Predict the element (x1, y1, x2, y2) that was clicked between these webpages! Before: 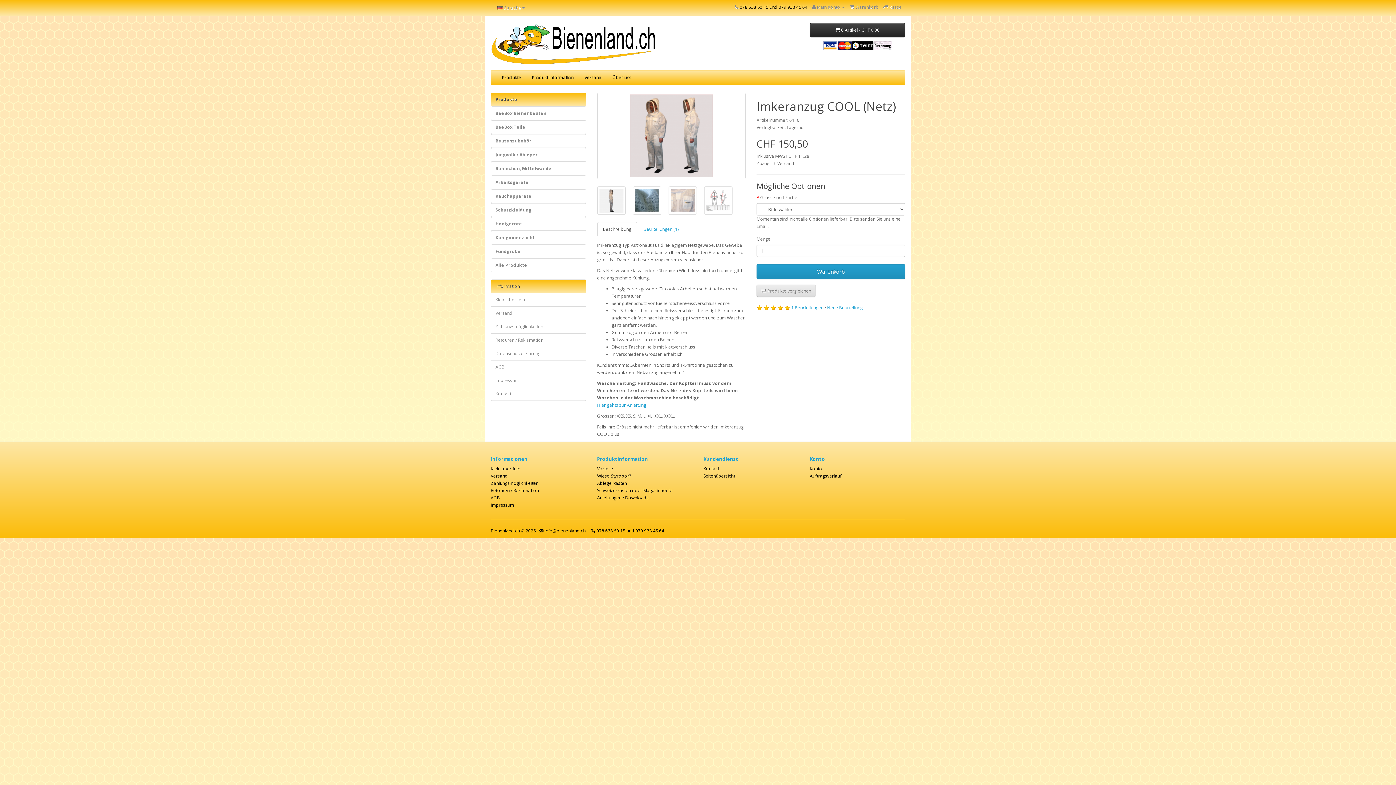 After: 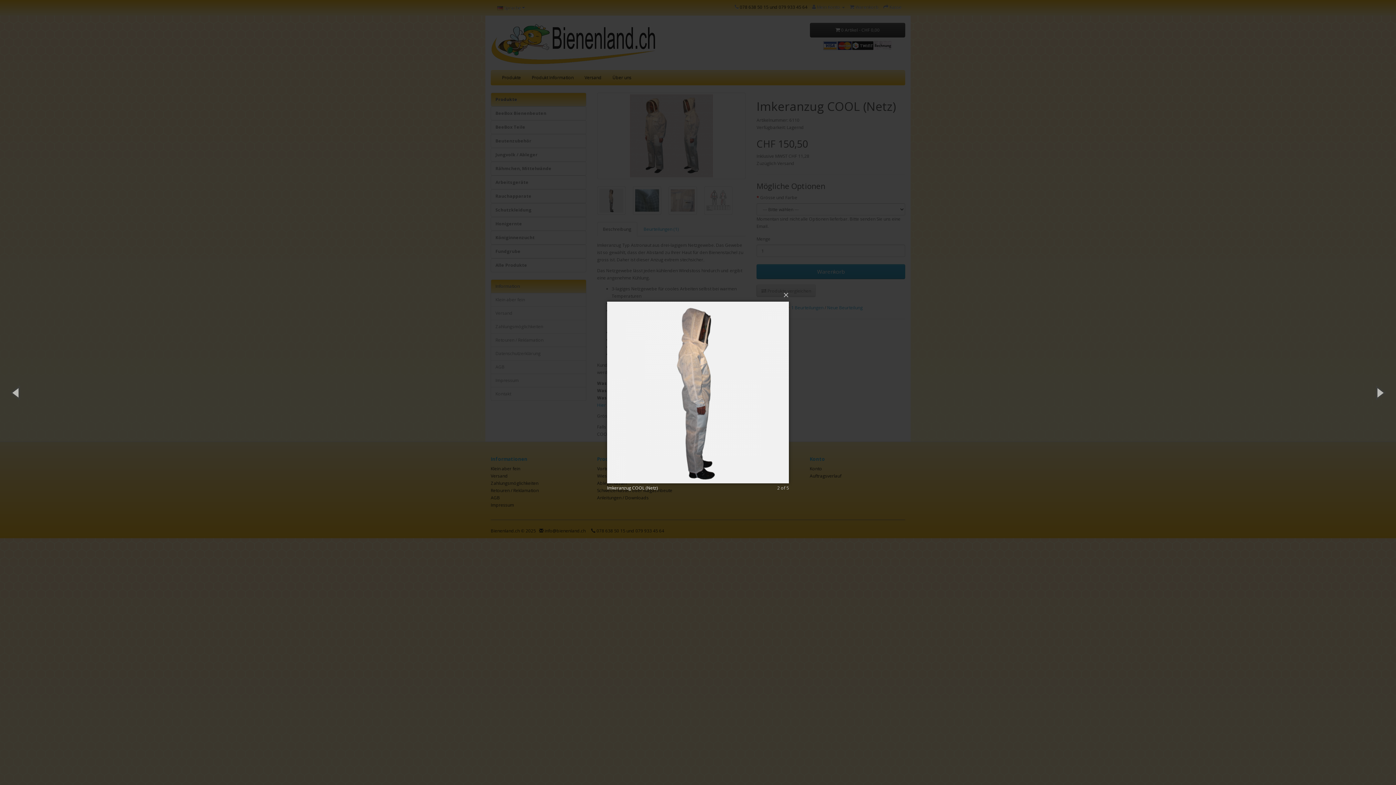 Action: bbox: (597, 186, 625, 214)